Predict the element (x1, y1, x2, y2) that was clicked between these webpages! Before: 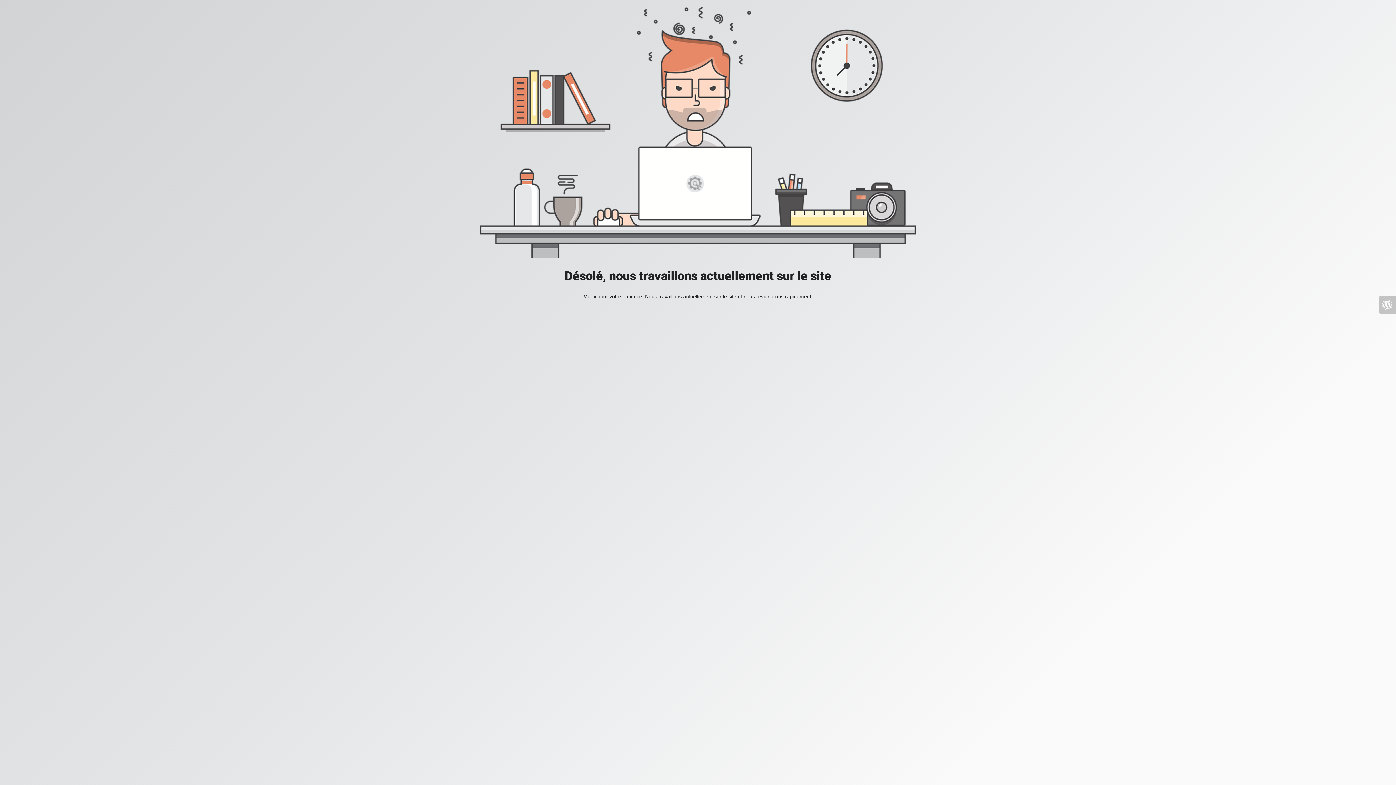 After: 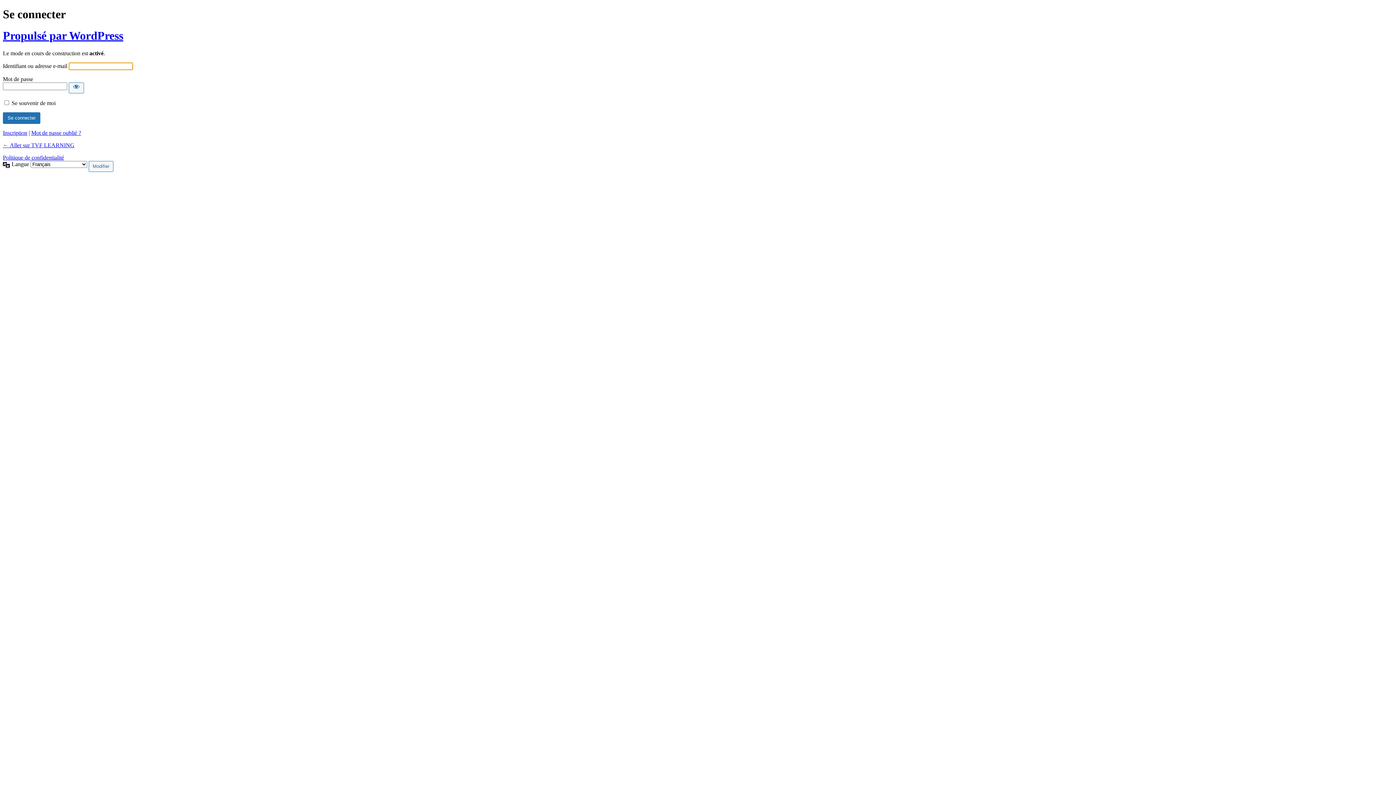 Action: bbox: (1378, 296, 1396, 313)